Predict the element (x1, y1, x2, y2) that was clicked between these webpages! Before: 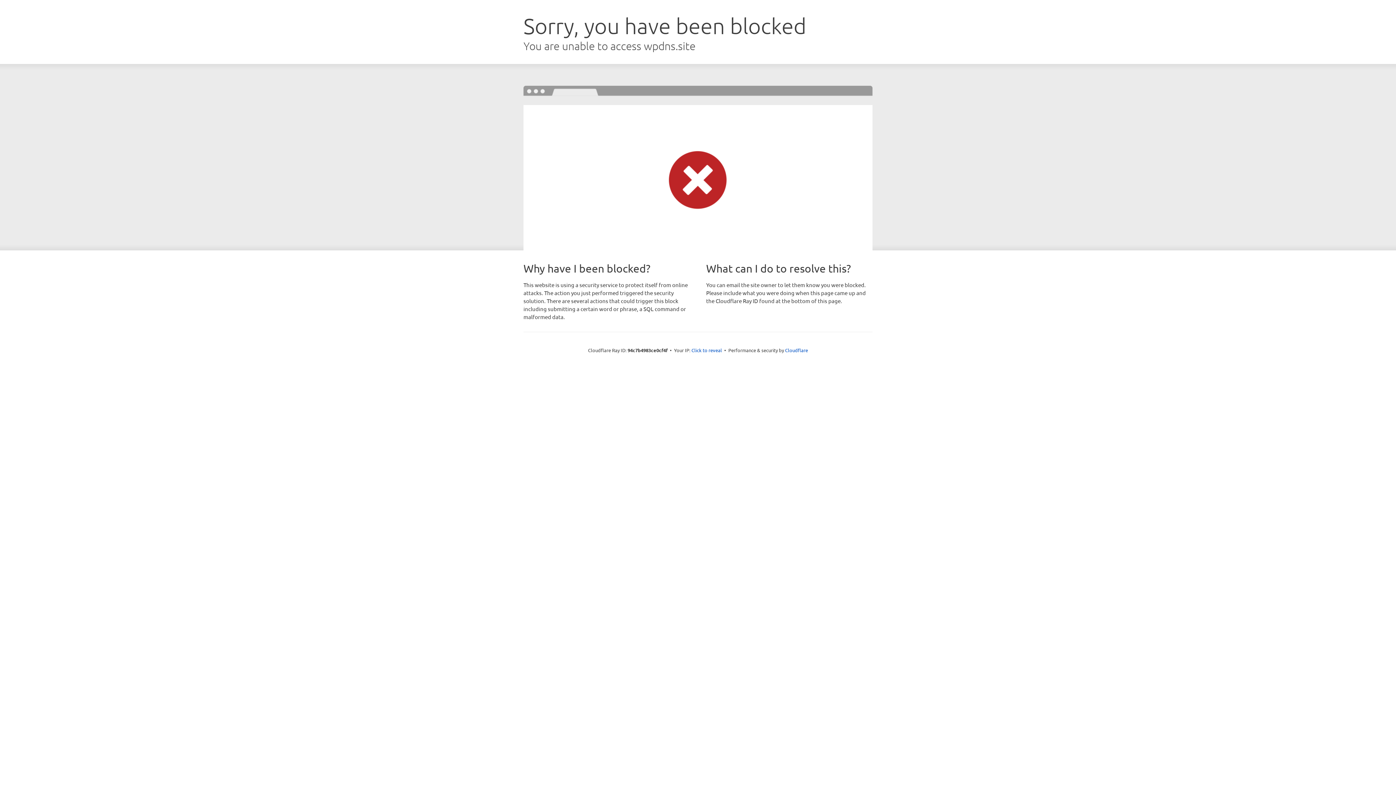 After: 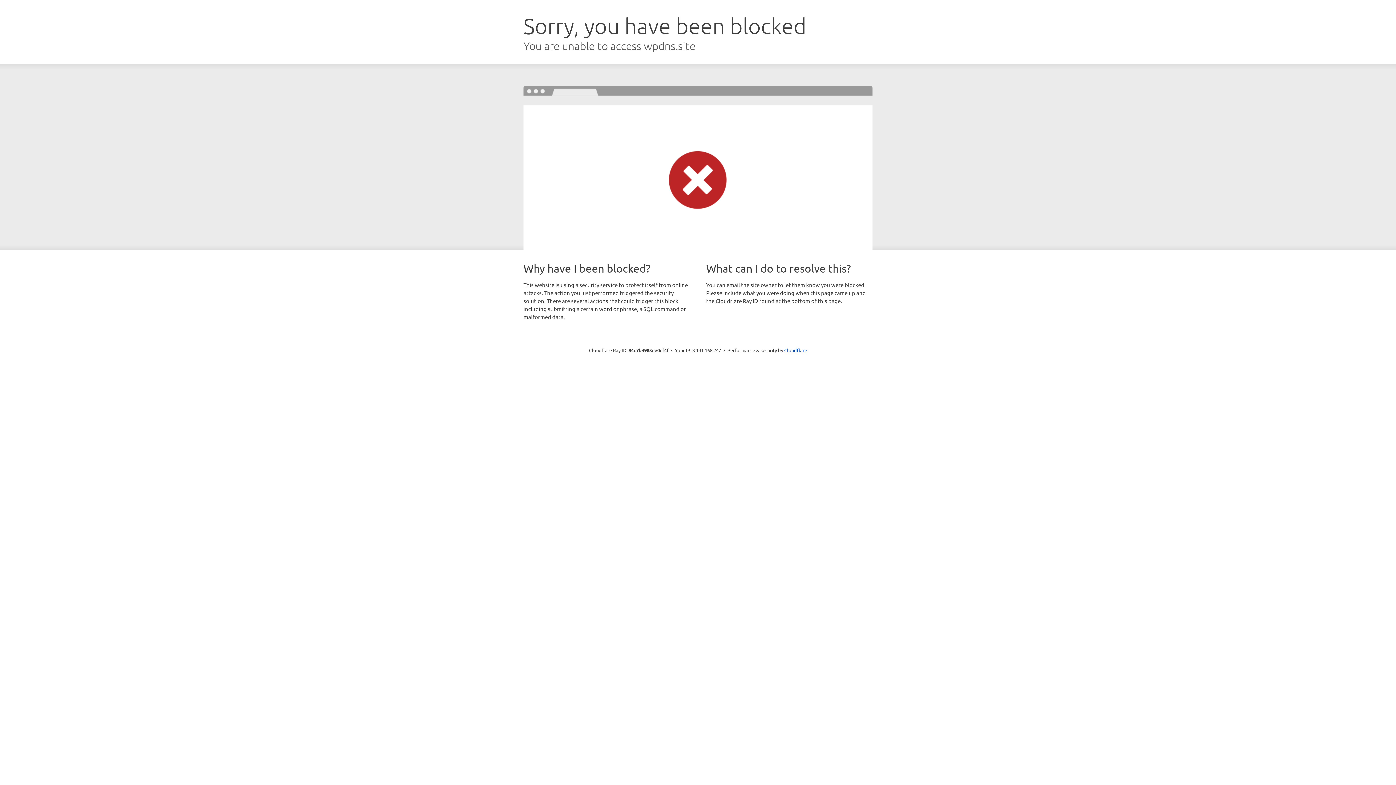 Action: bbox: (691, 346, 722, 353) label: Click to reveal